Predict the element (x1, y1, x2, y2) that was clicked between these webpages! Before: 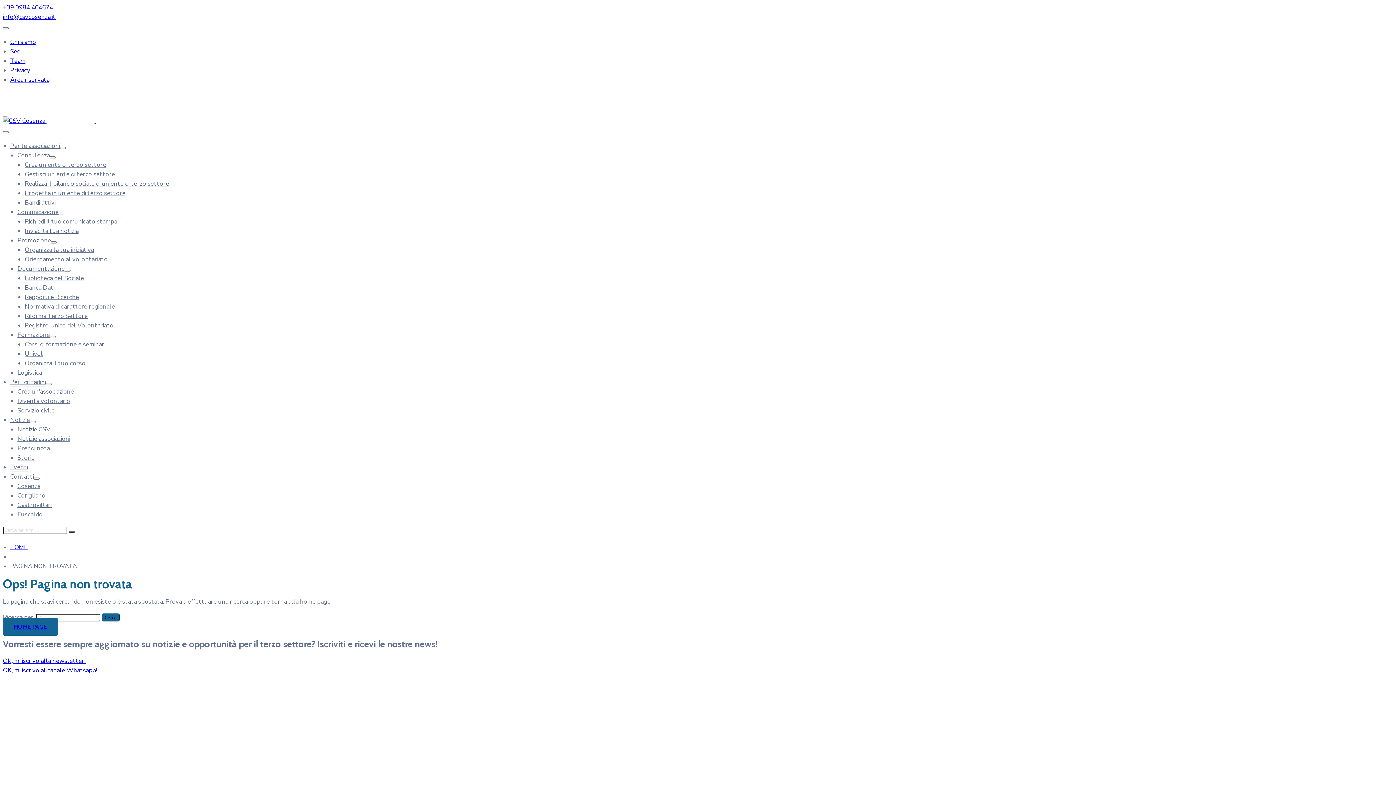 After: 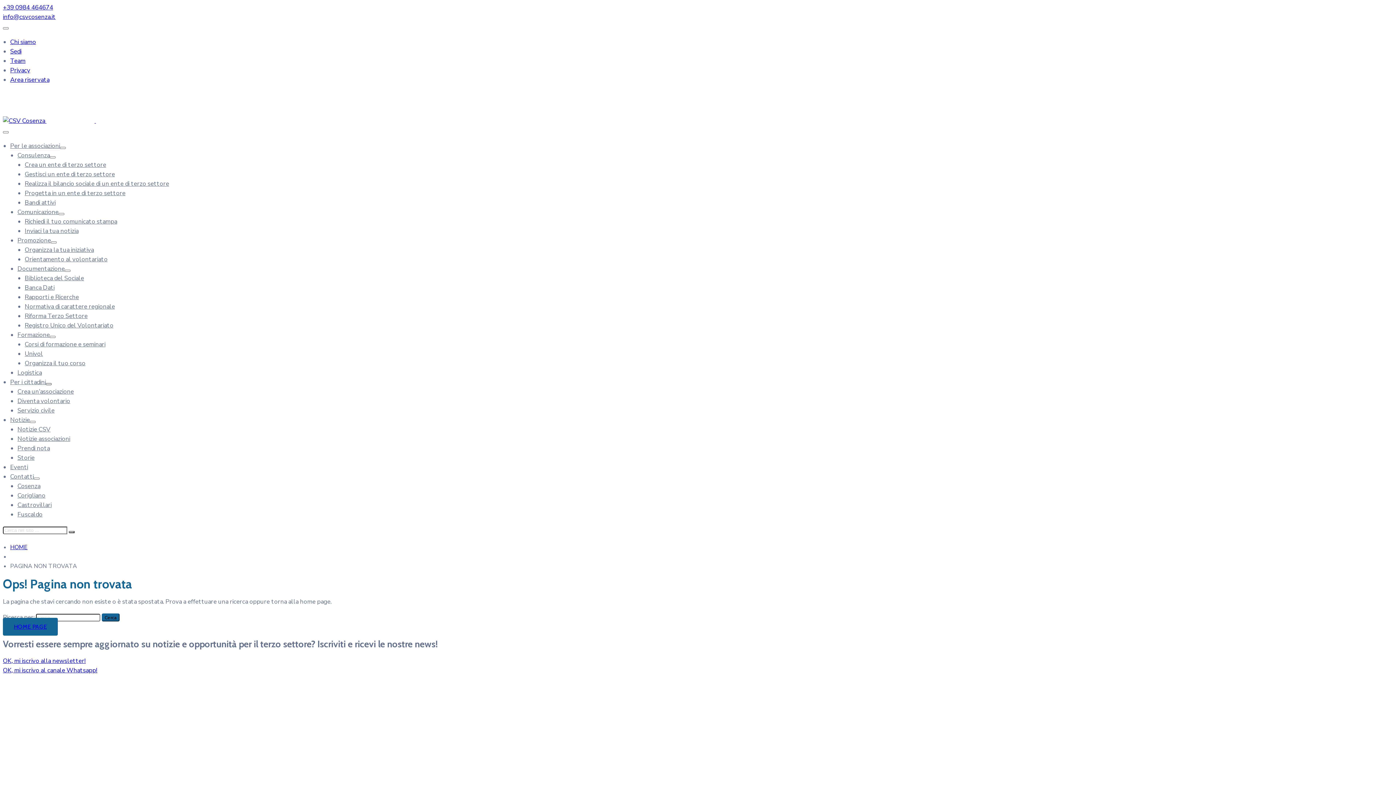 Action: label: Menu bbox: (45, 383, 51, 385)